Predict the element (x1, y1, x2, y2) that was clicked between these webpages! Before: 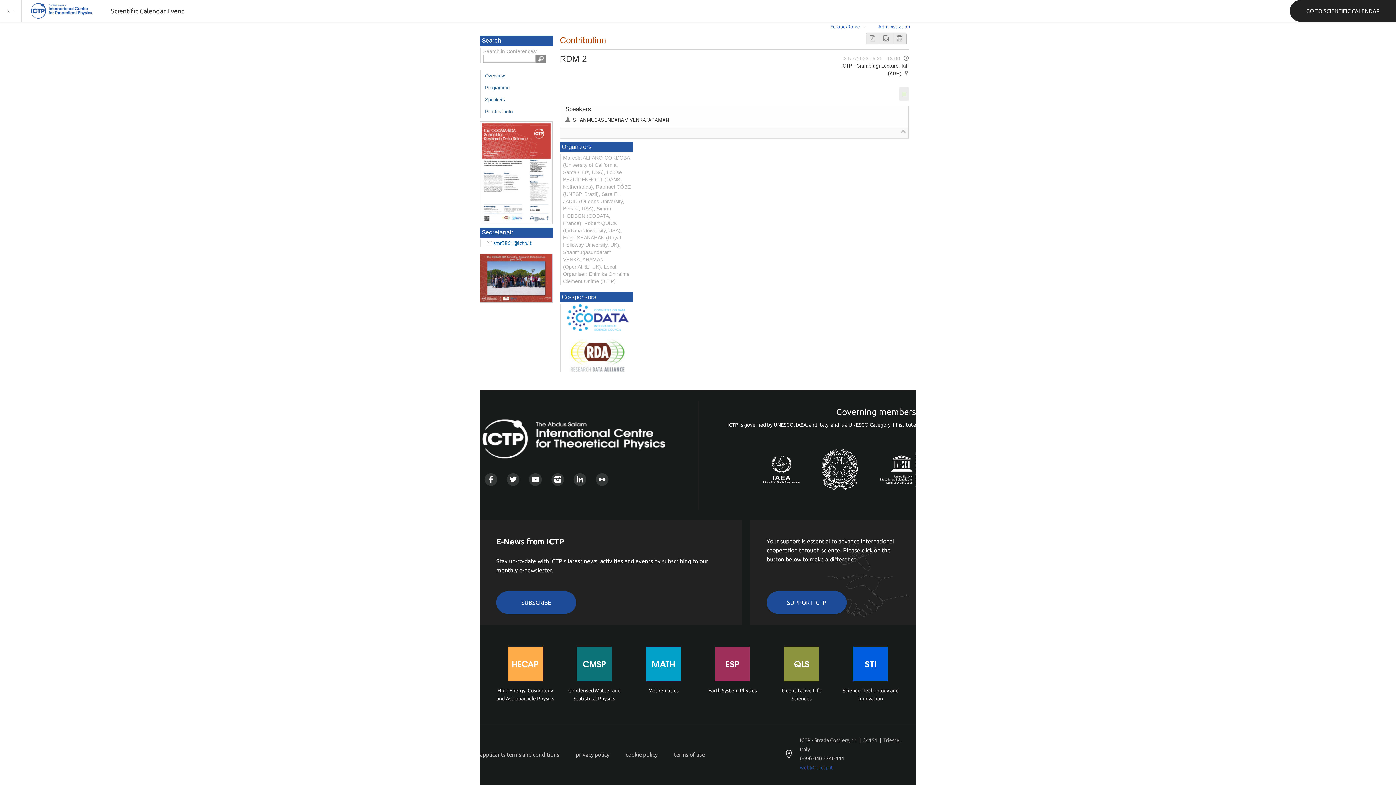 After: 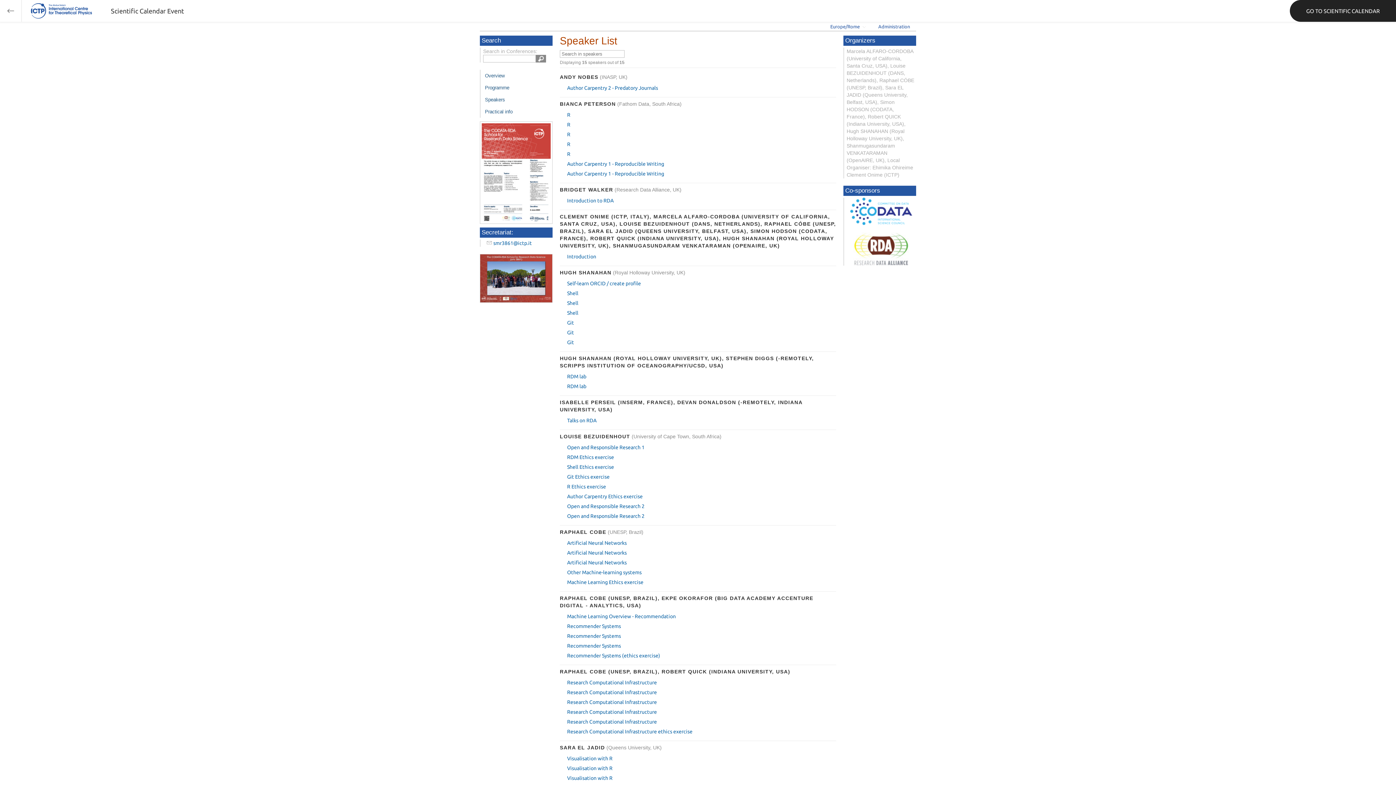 Action: label: Speakers bbox: (480, 93, 552, 105)